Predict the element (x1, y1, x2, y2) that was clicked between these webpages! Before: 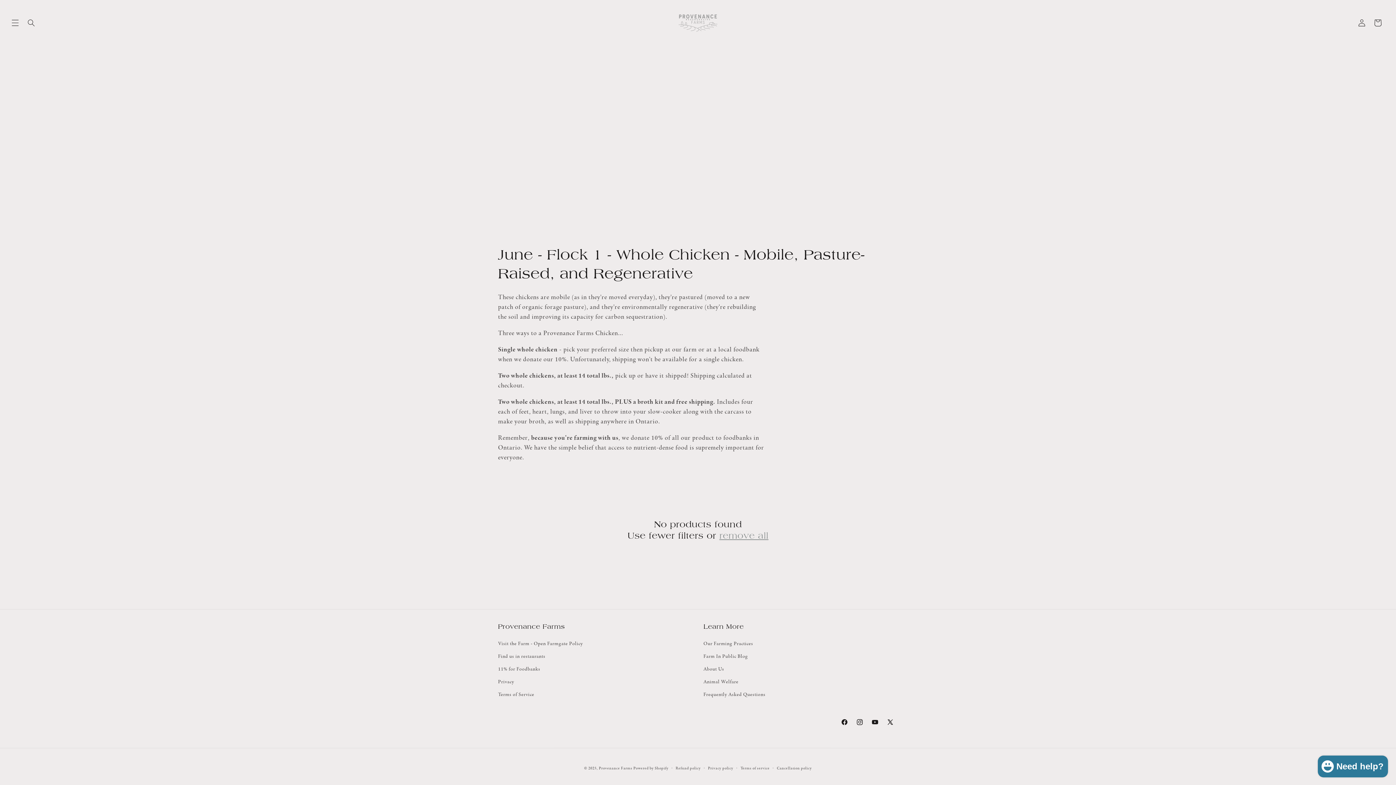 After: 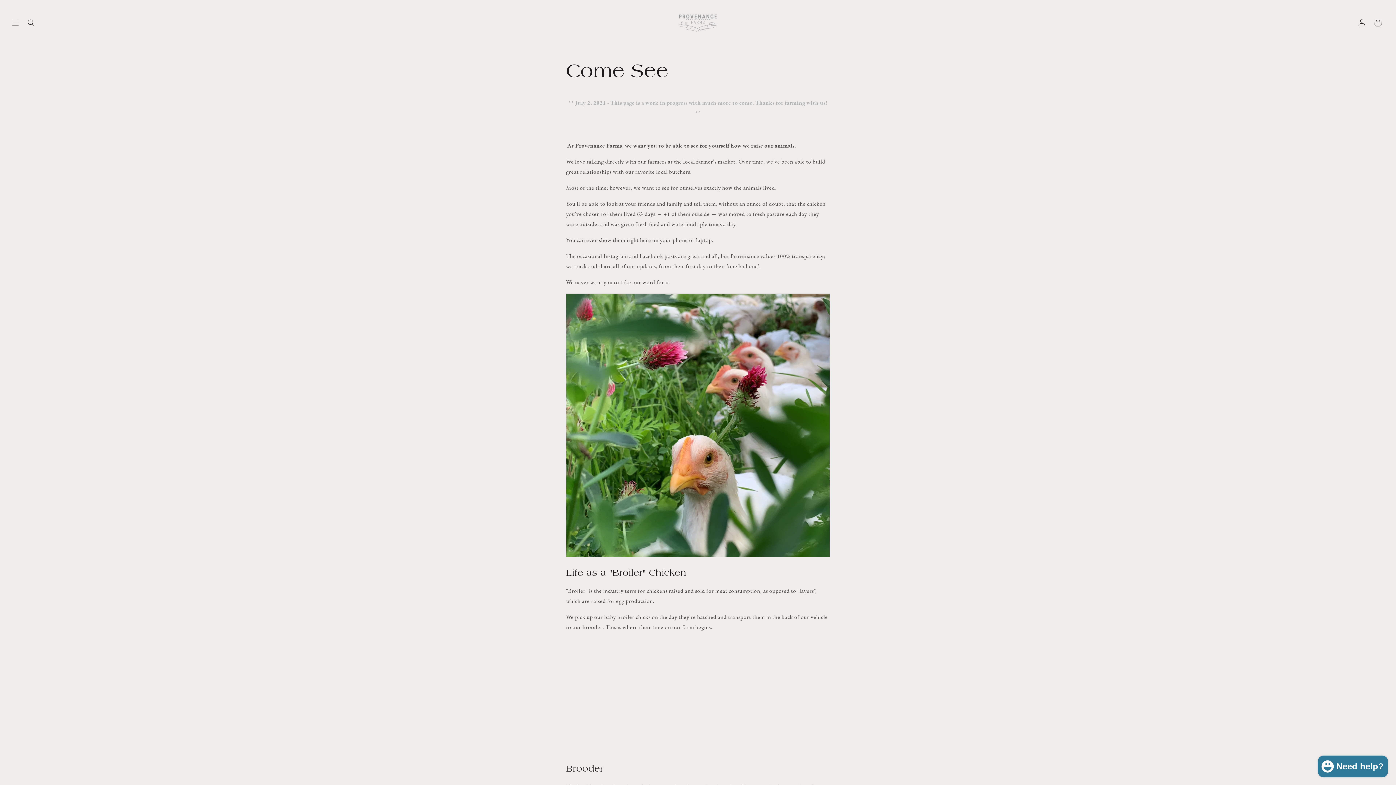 Action: bbox: (703, 639, 753, 650) label: Our Farming Practices